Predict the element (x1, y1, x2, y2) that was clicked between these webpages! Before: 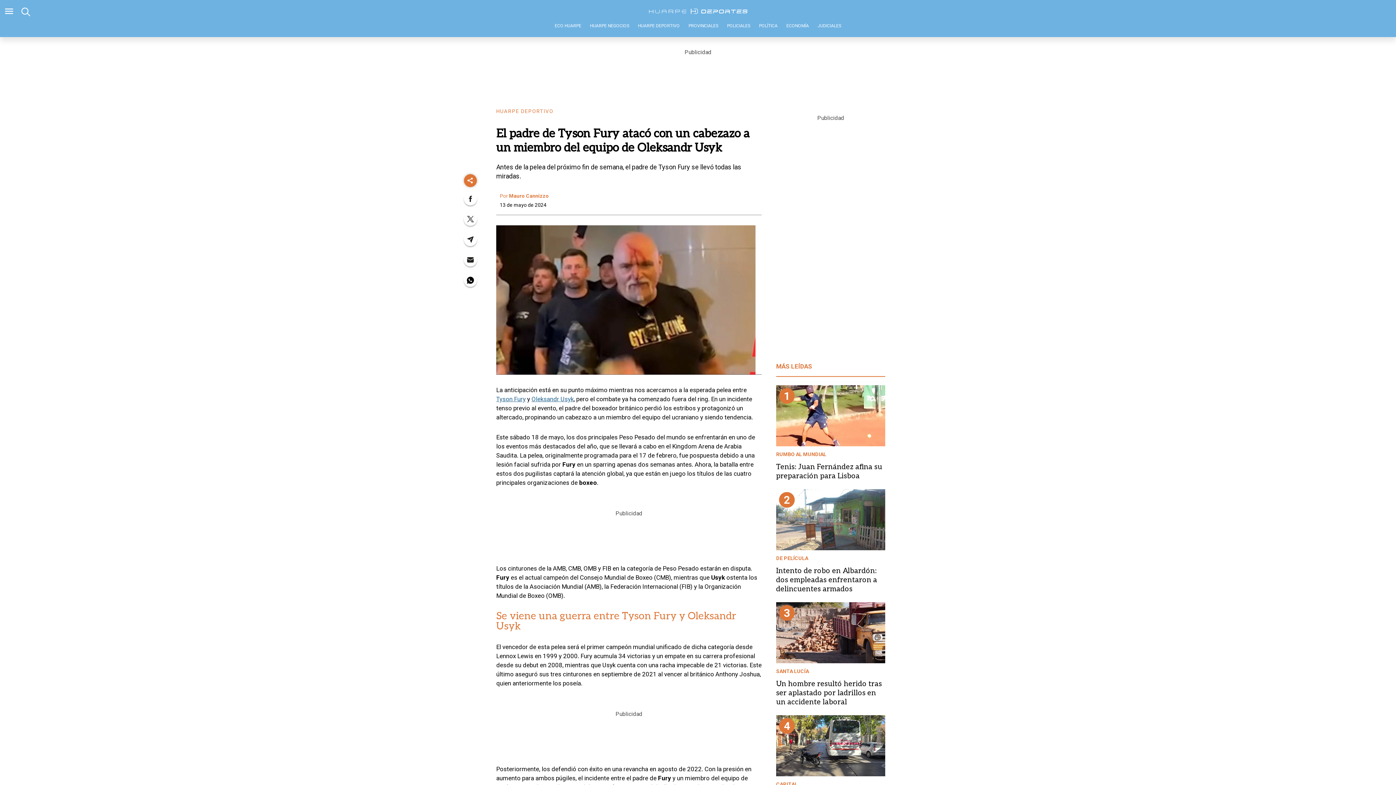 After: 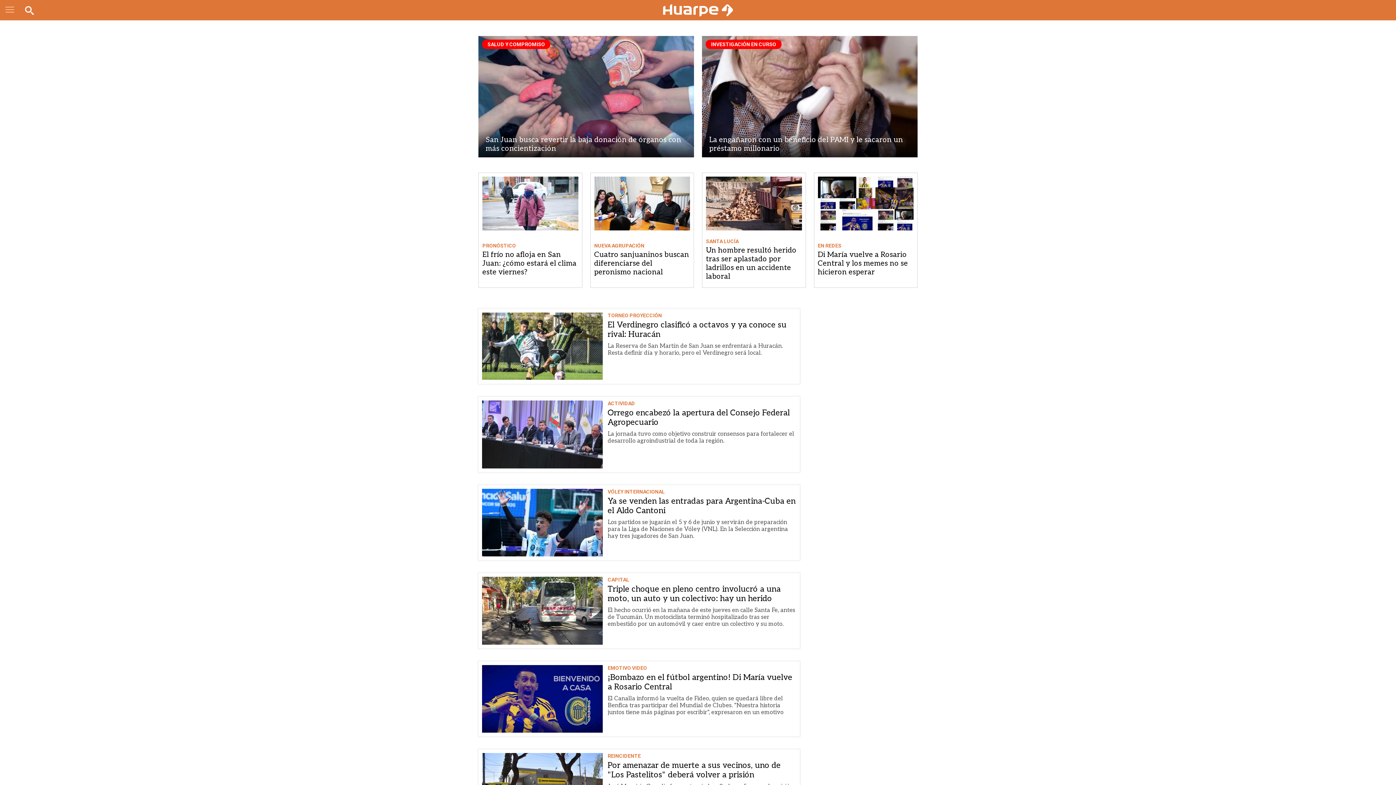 Action: bbox: (648, 3, 747, 20)